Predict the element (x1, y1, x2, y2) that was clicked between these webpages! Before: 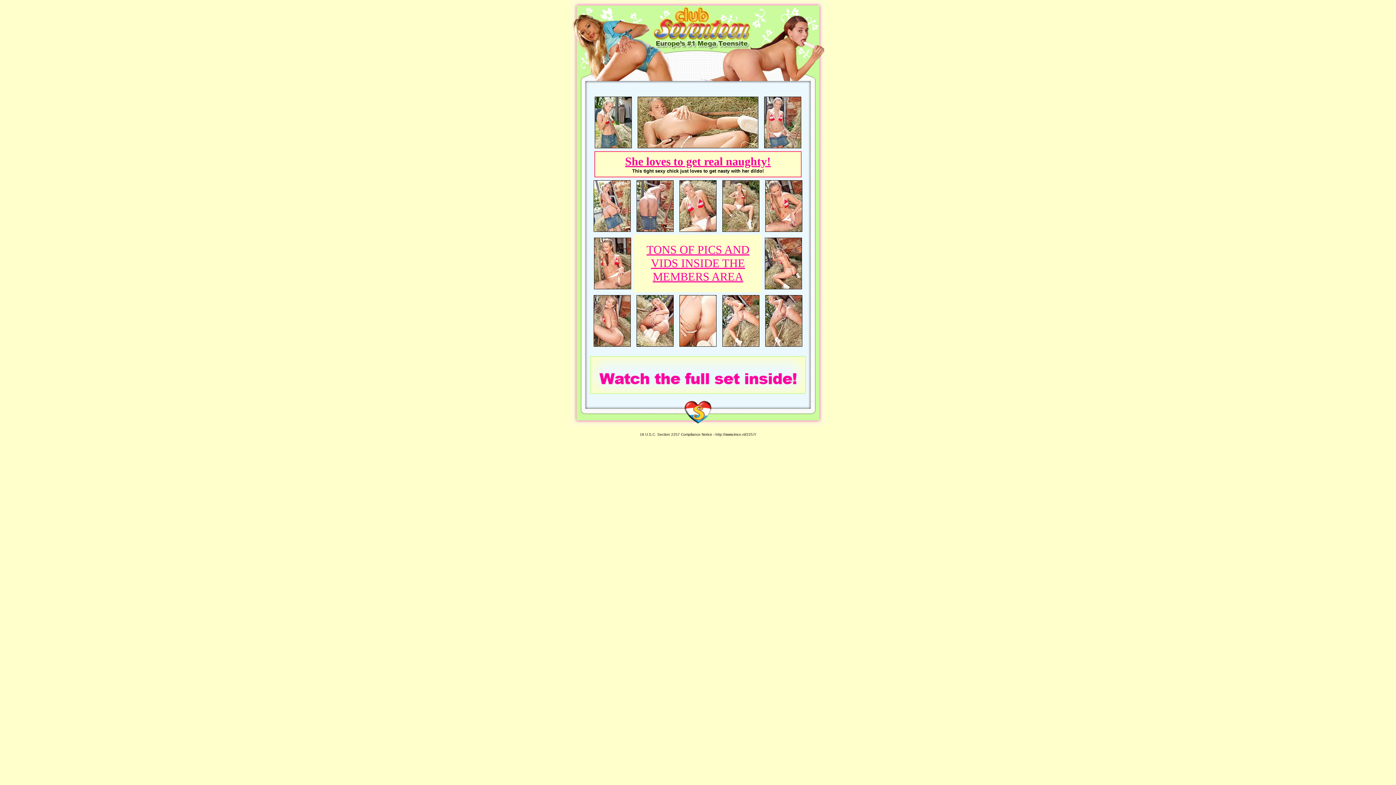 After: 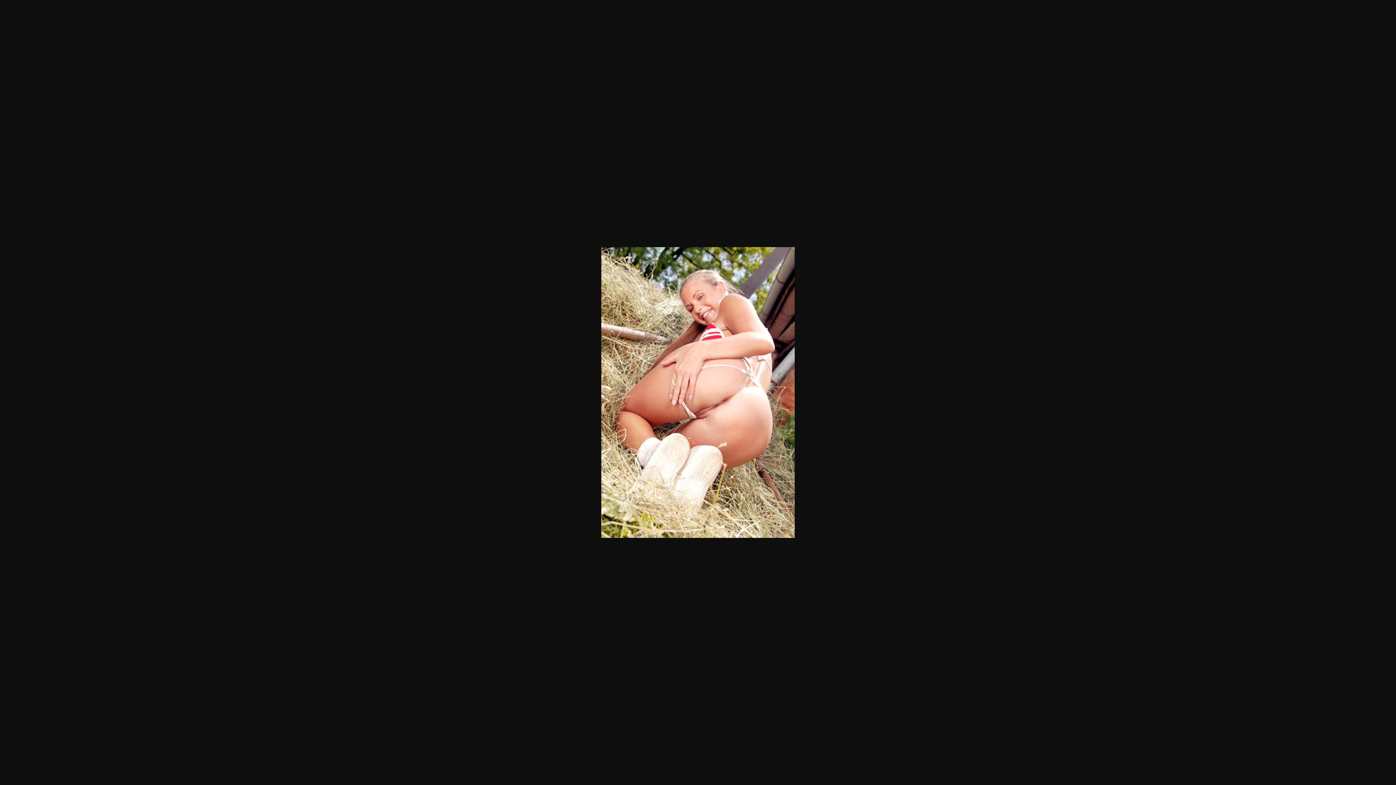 Action: bbox: (636, 341, 673, 348)